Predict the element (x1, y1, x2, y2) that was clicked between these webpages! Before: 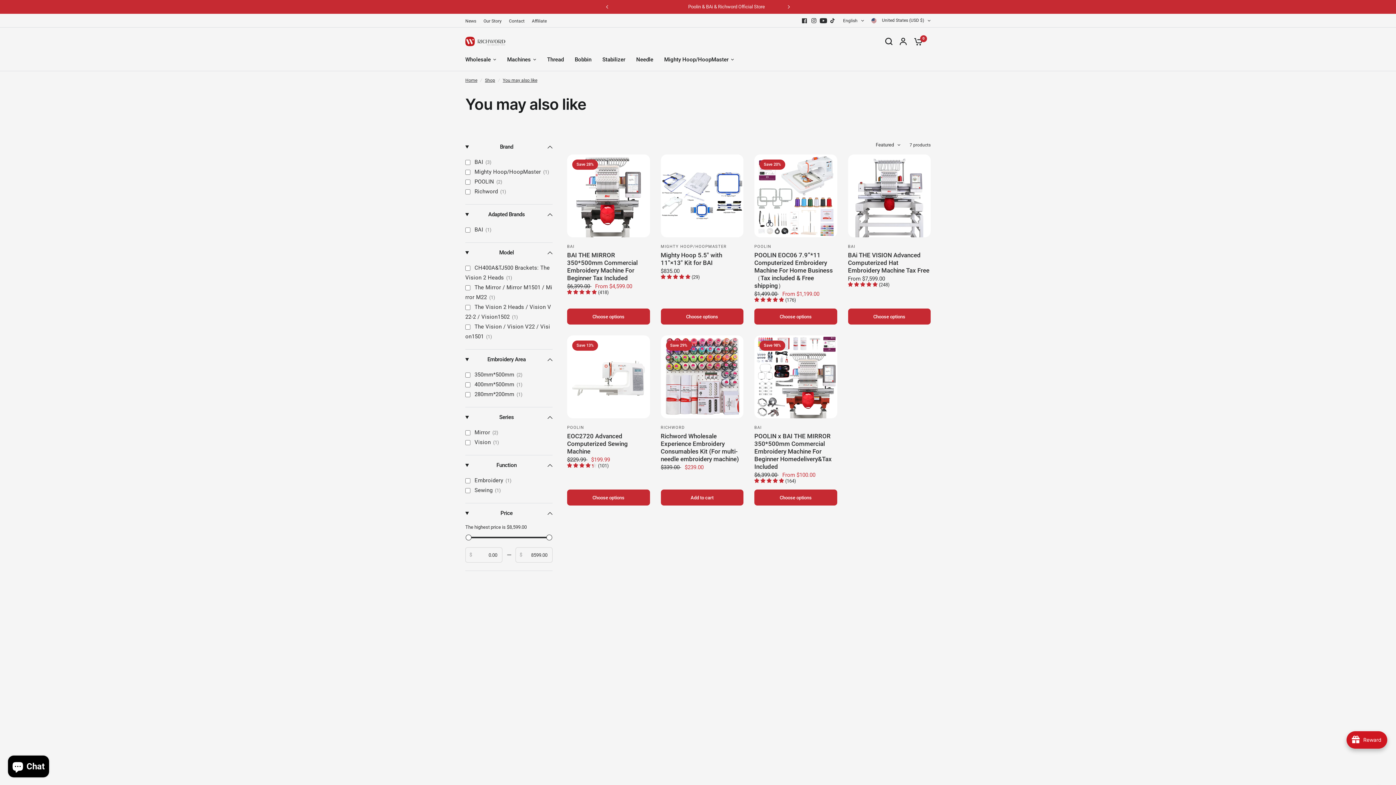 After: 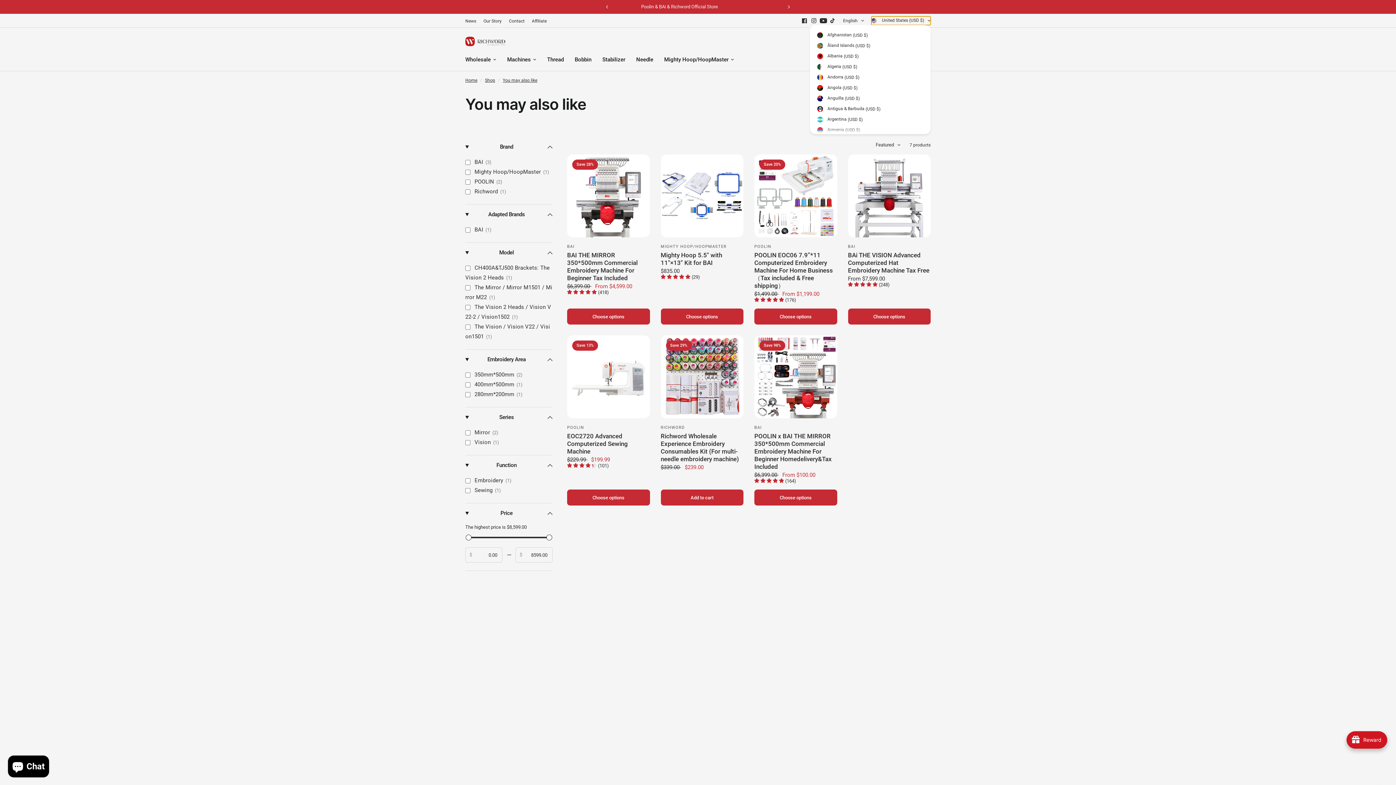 Action: bbox: (871, 16, 930, 24) label:  United States (USD $)